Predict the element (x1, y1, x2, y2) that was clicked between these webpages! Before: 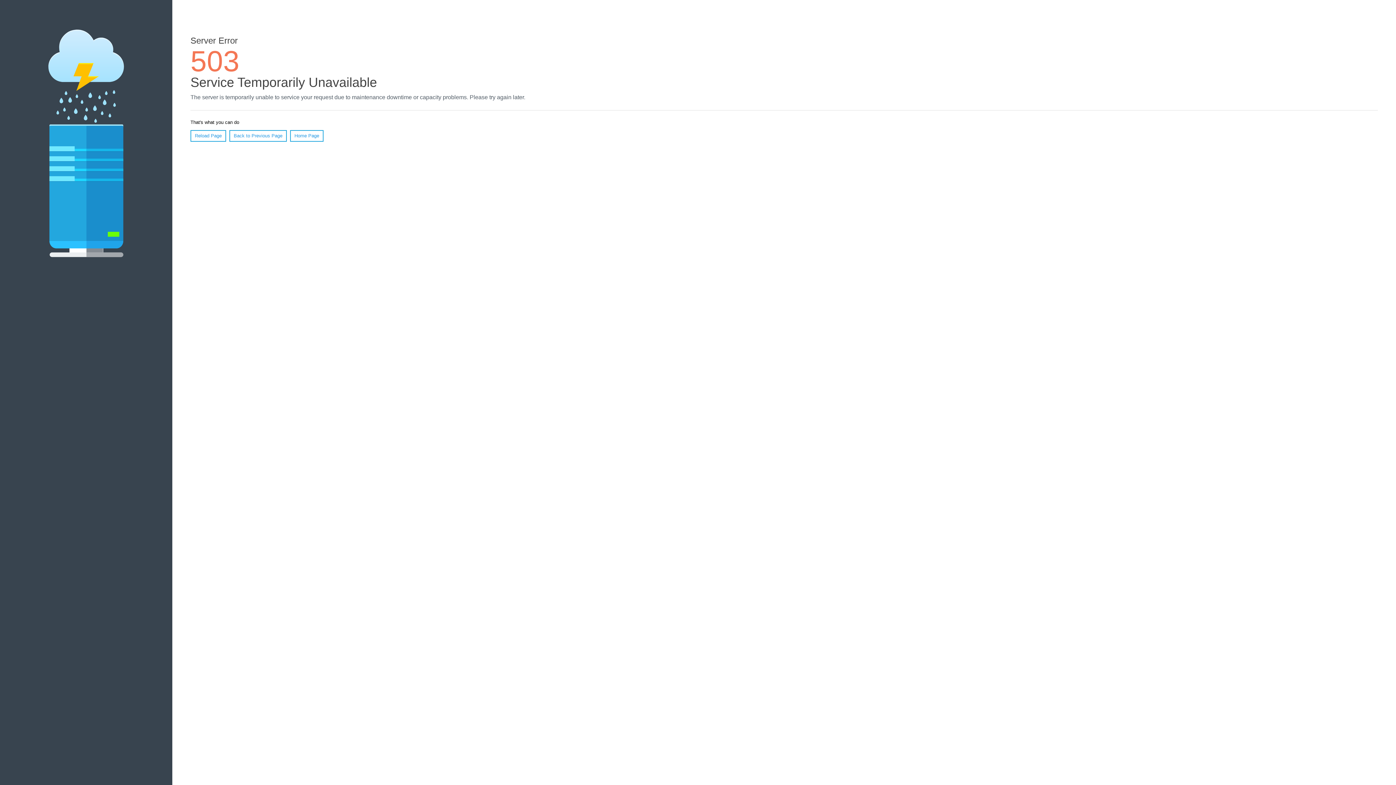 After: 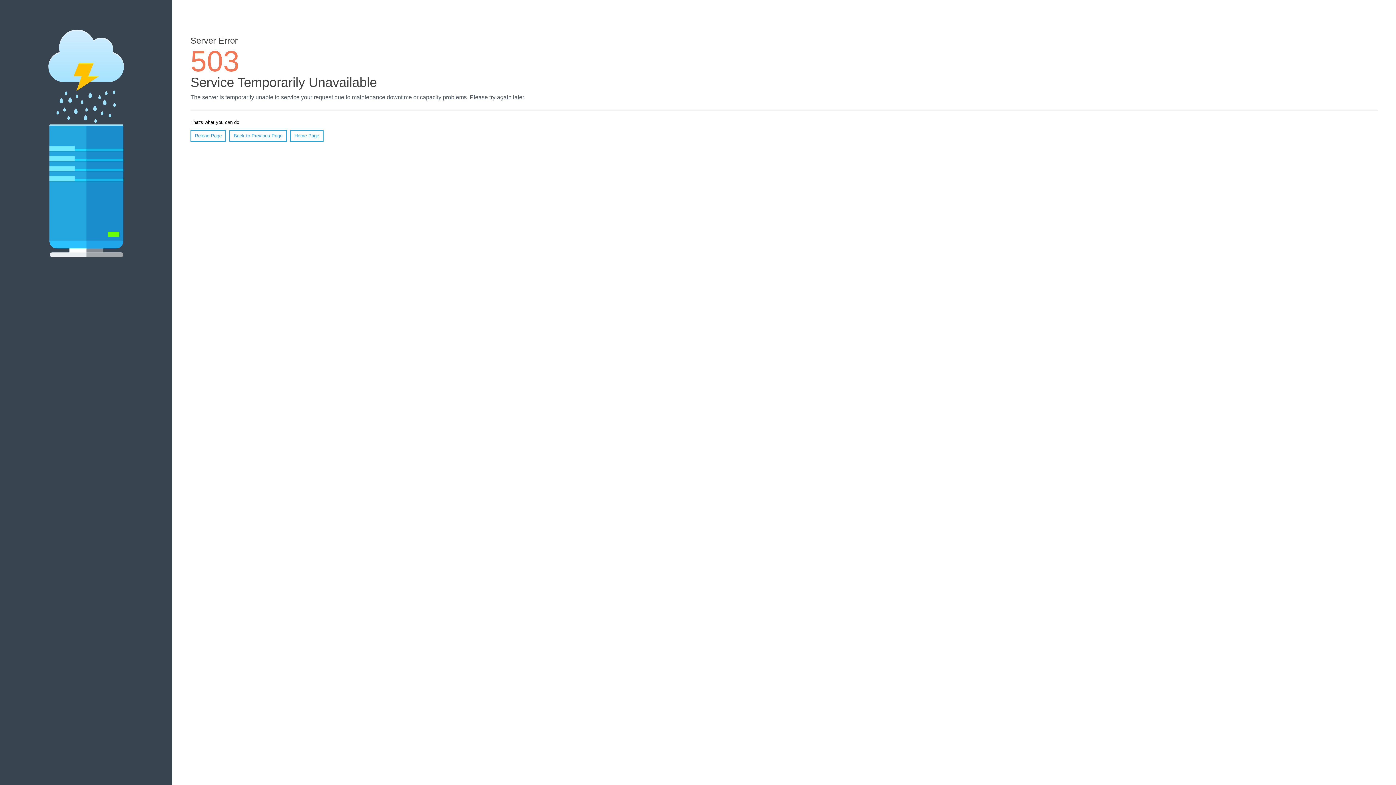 Action: label: Reload Page bbox: (190, 130, 226, 141)